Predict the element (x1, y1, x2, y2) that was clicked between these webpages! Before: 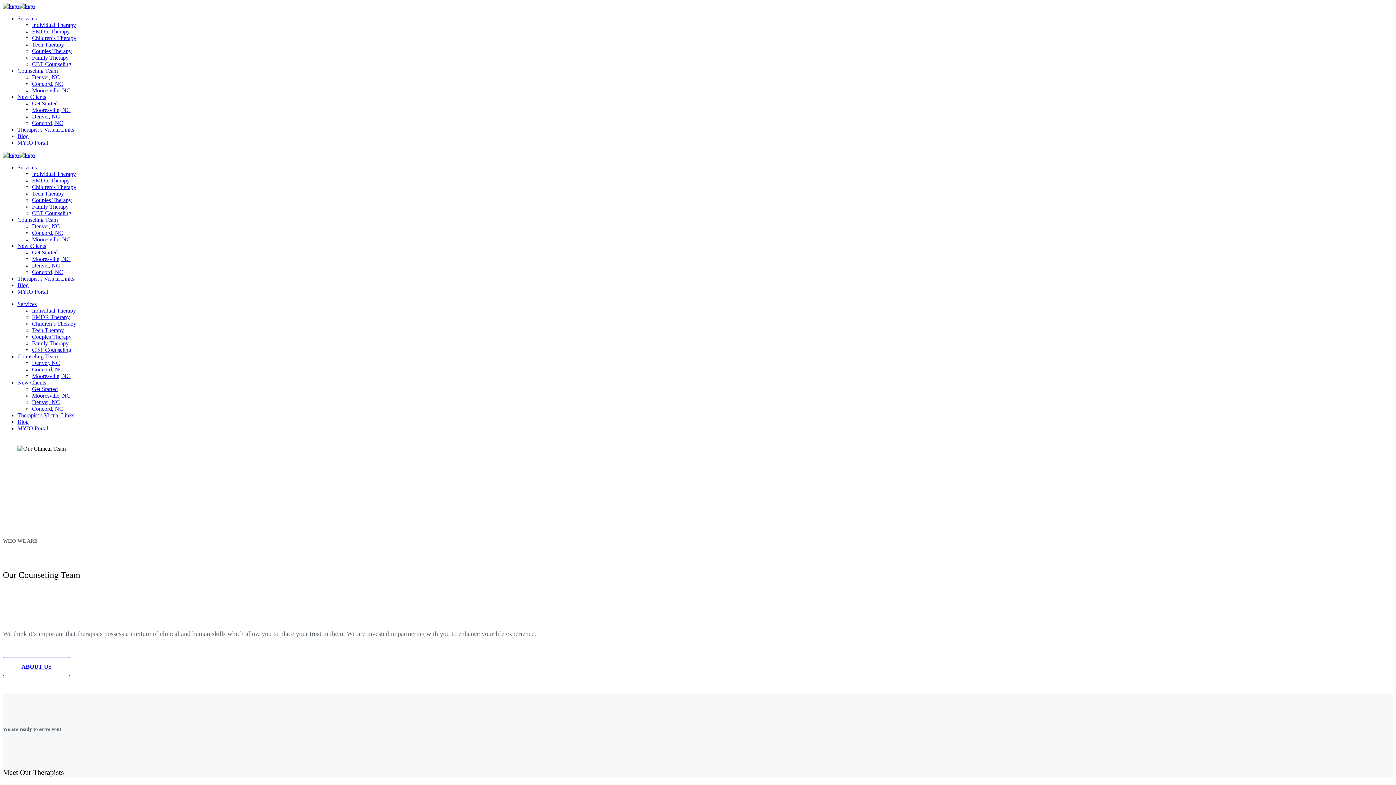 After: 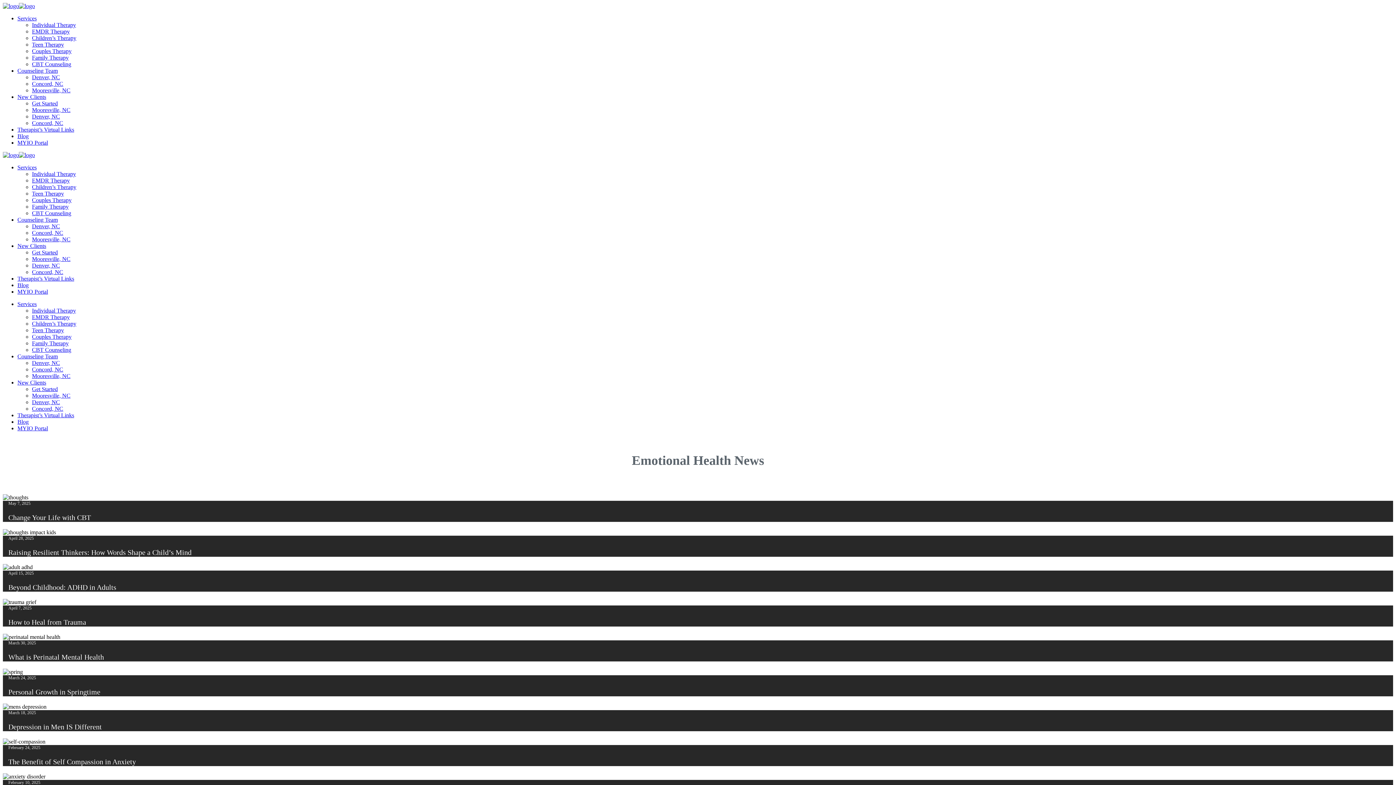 Action: bbox: (17, 133, 28, 139) label: Blog